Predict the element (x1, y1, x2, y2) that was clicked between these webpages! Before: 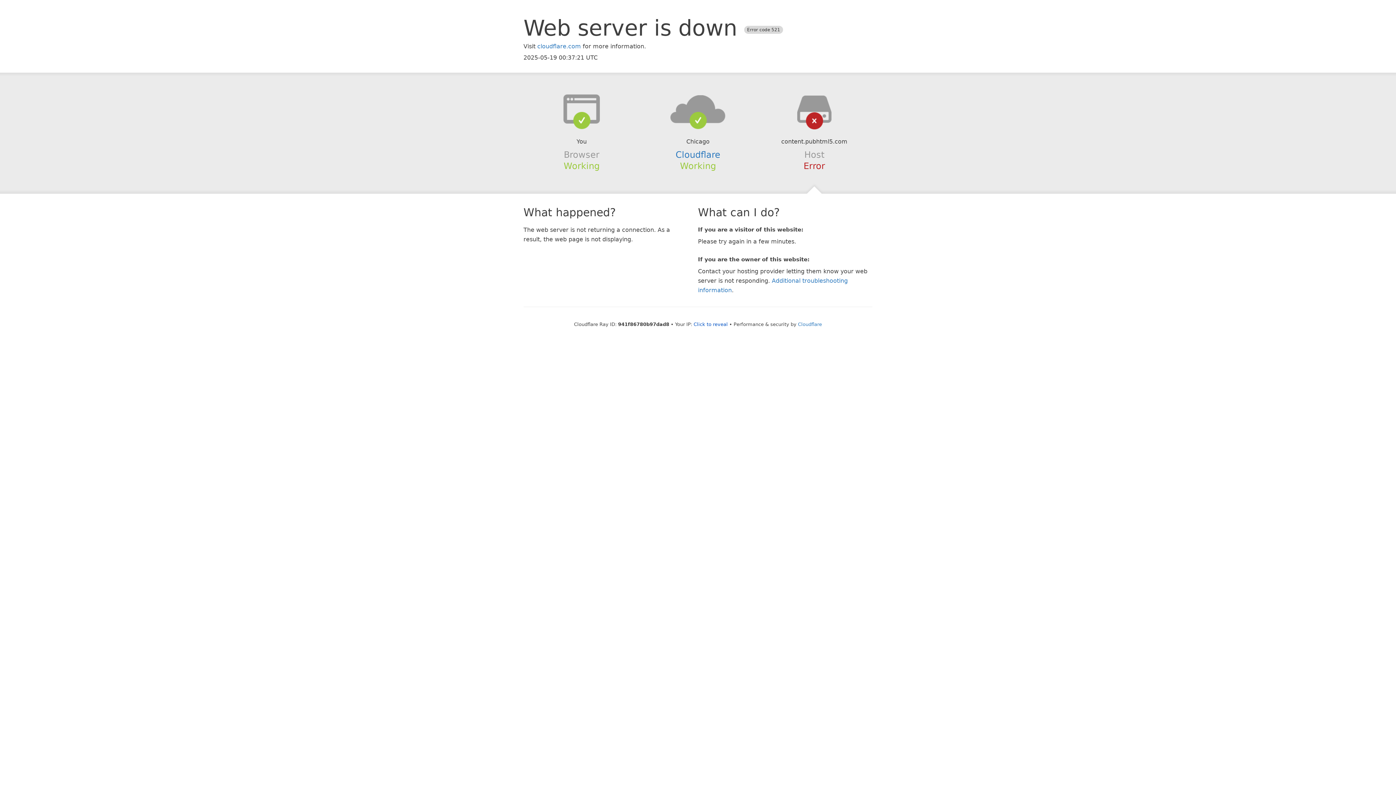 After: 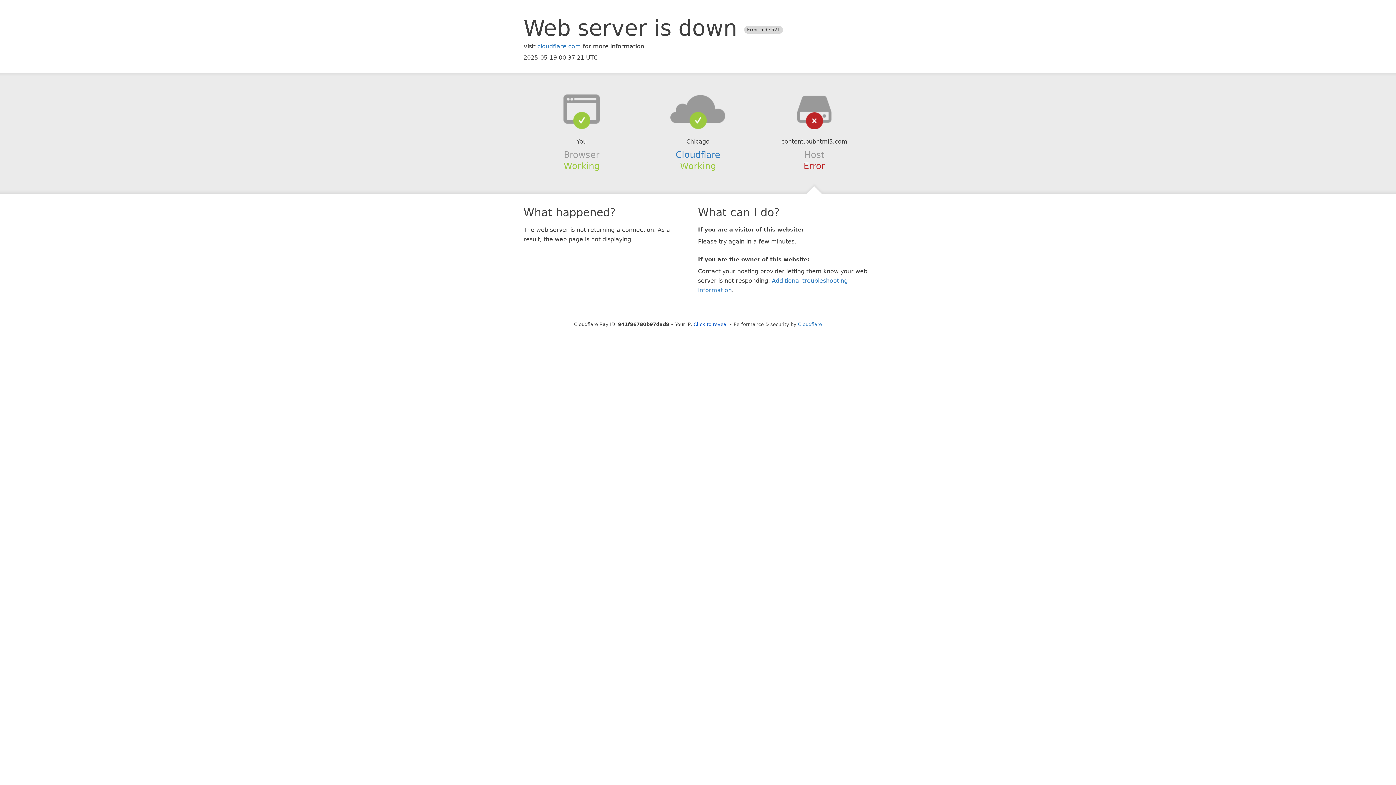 Action: bbox: (639, 94, 756, 123)